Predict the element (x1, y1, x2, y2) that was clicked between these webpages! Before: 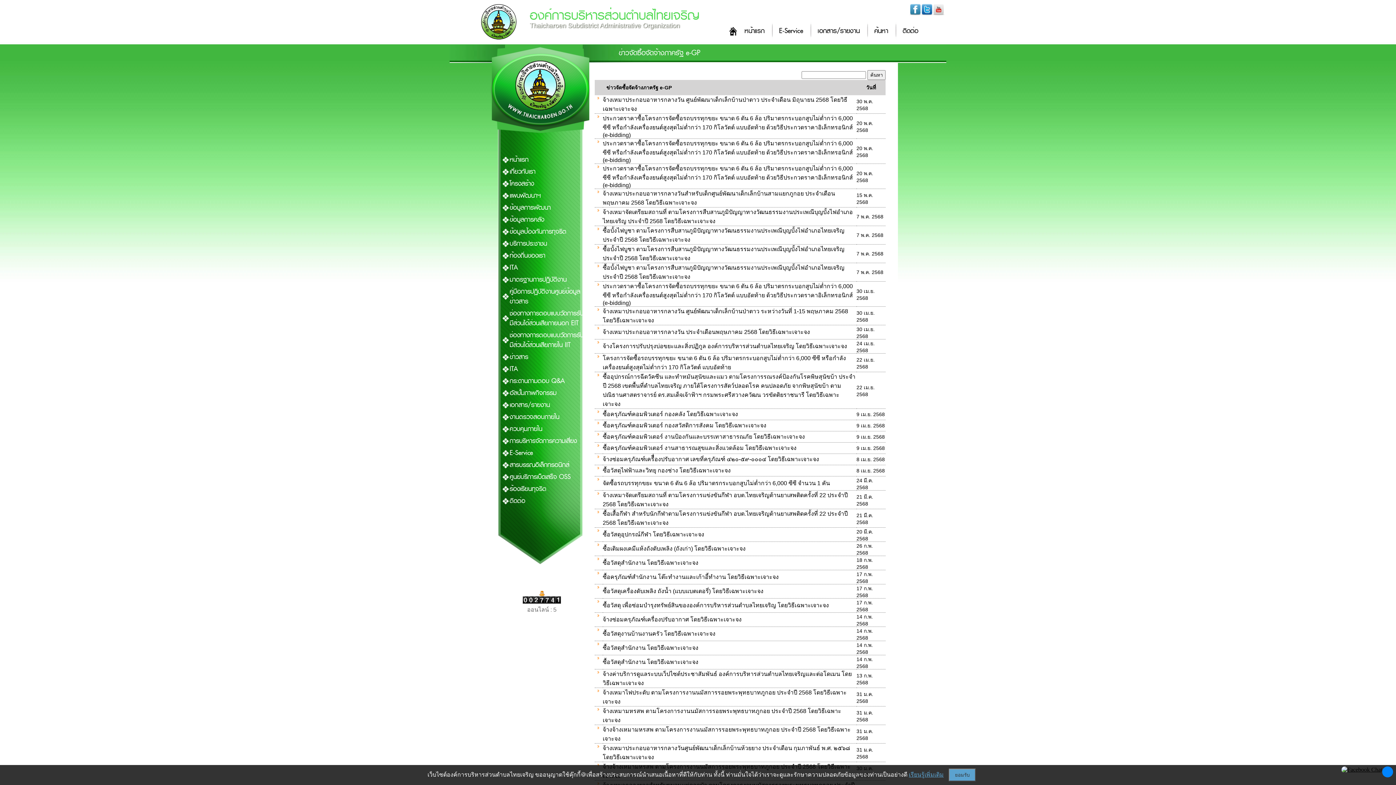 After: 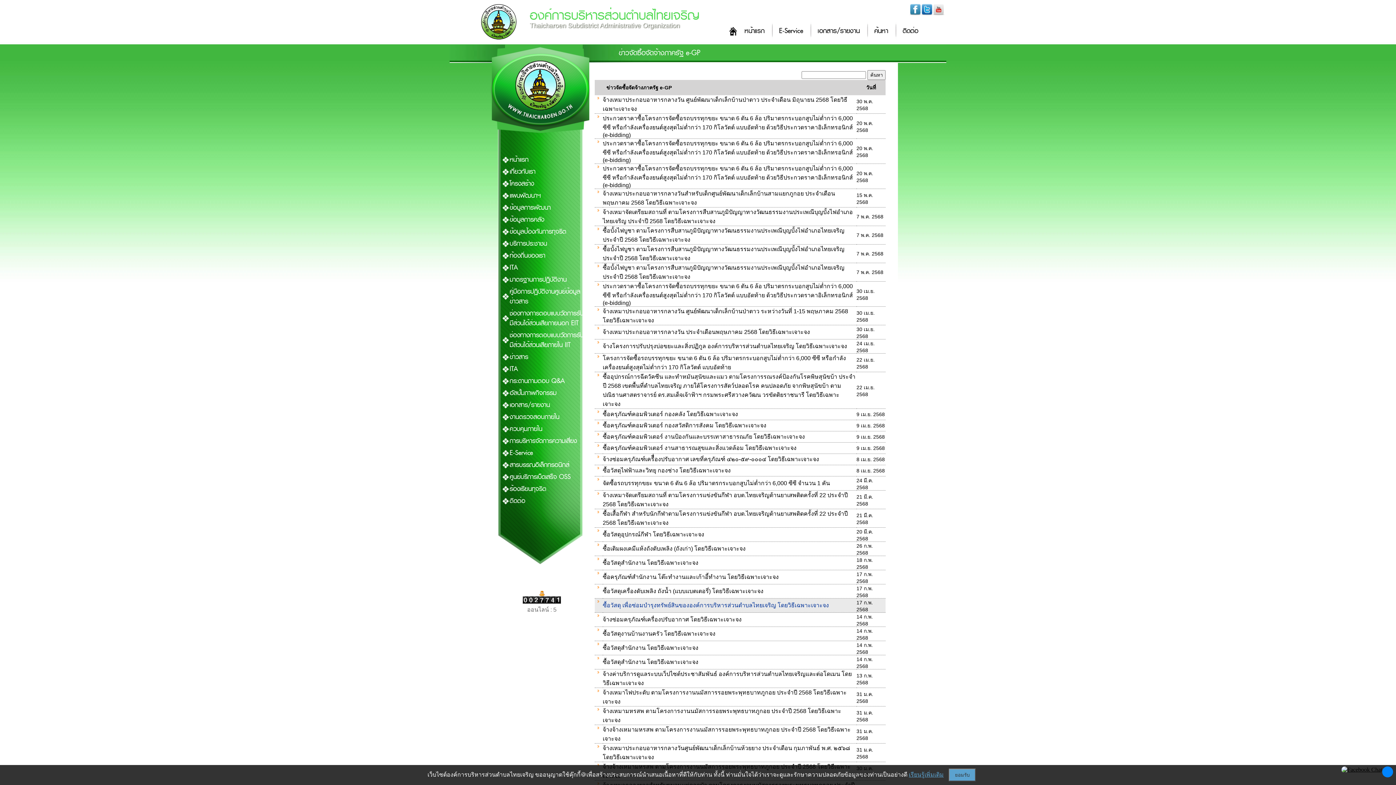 Action: label: ซื้อวัสดุ เพื่อซ่อมบำรุงทรัพย์สินขององค์การบริหารส่วนตำบลไทยเจริญ โดยวิธีเฉพาะเจาะจง bbox: (602, 602, 829, 608)